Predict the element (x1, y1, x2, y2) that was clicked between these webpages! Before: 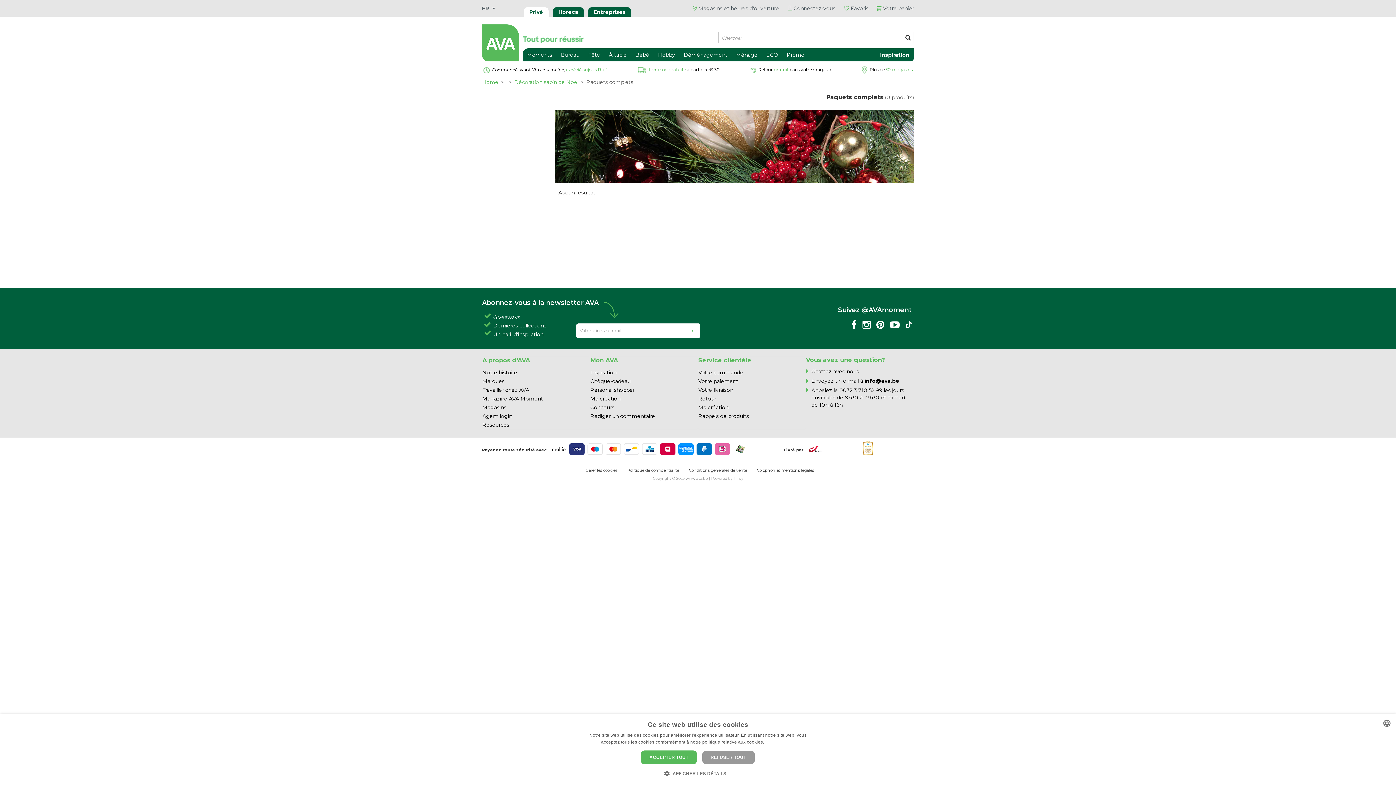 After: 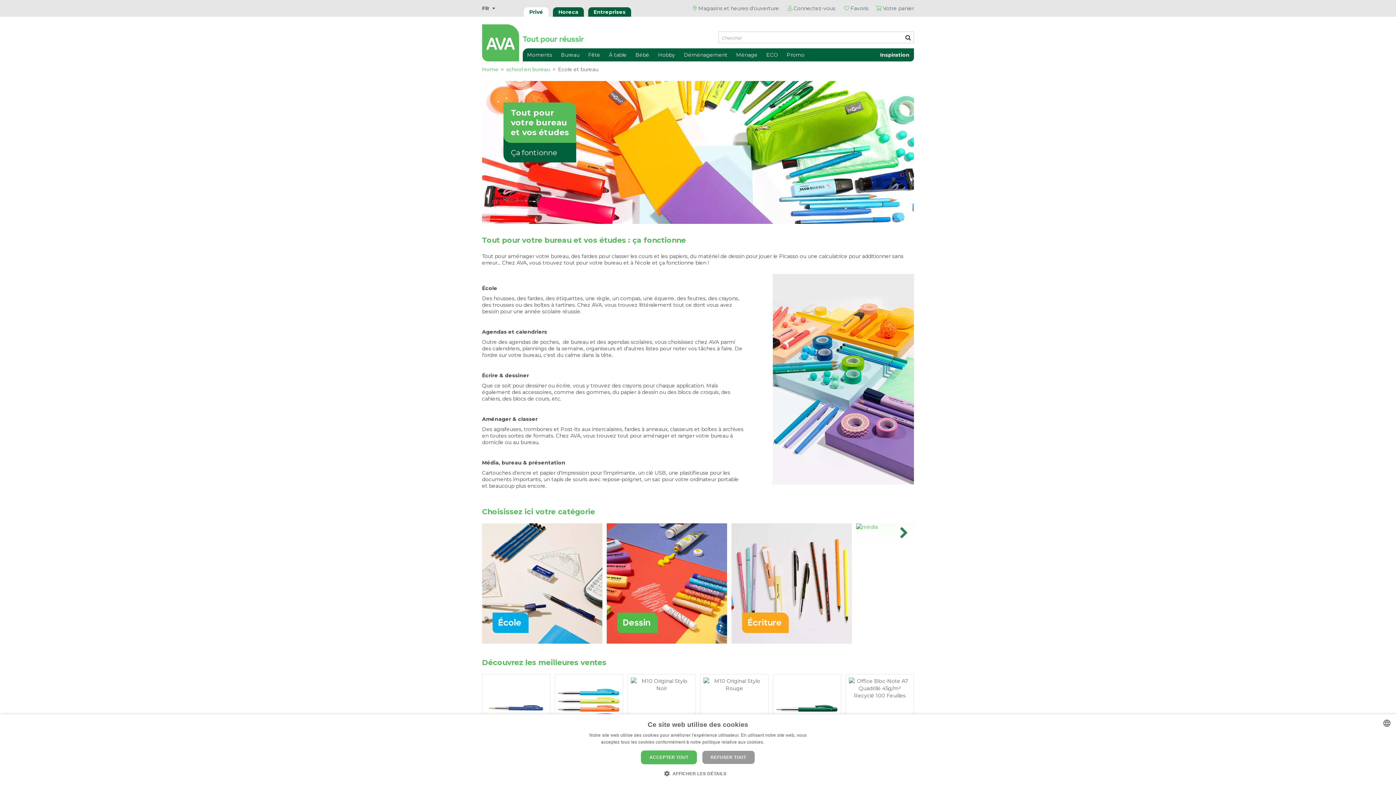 Action: label: Bureau bbox: (556, 48, 584, 61)